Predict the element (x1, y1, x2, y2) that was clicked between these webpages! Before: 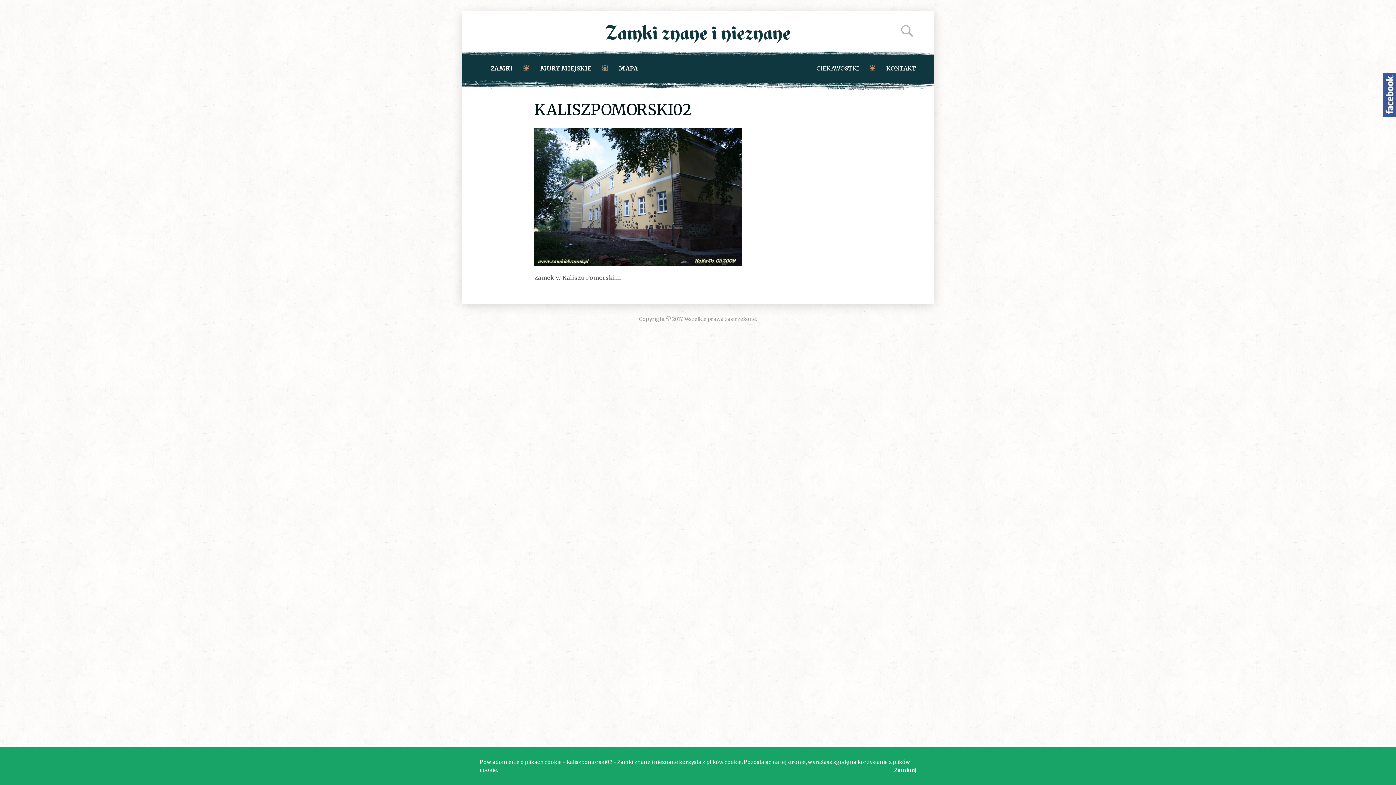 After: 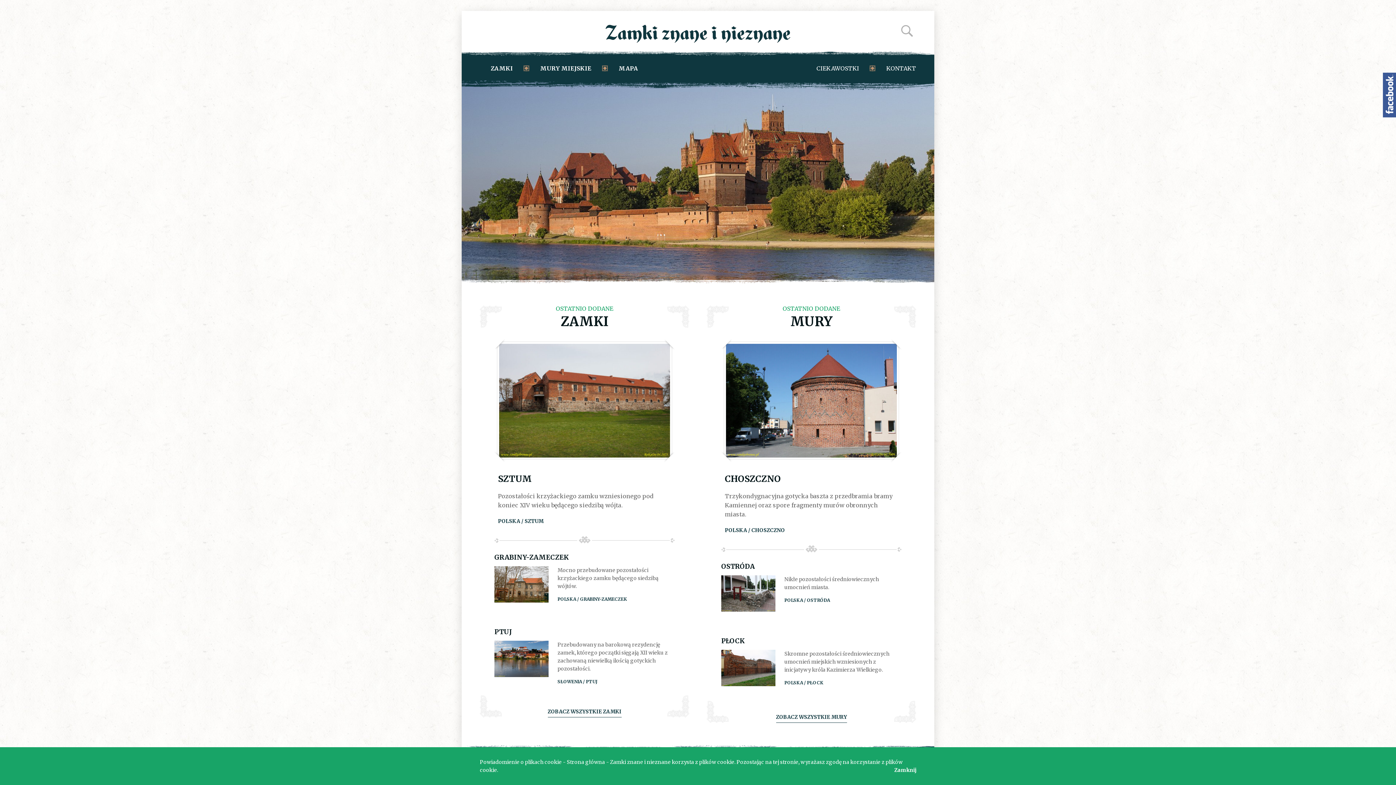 Action: bbox: (605, 24, 790, 42)